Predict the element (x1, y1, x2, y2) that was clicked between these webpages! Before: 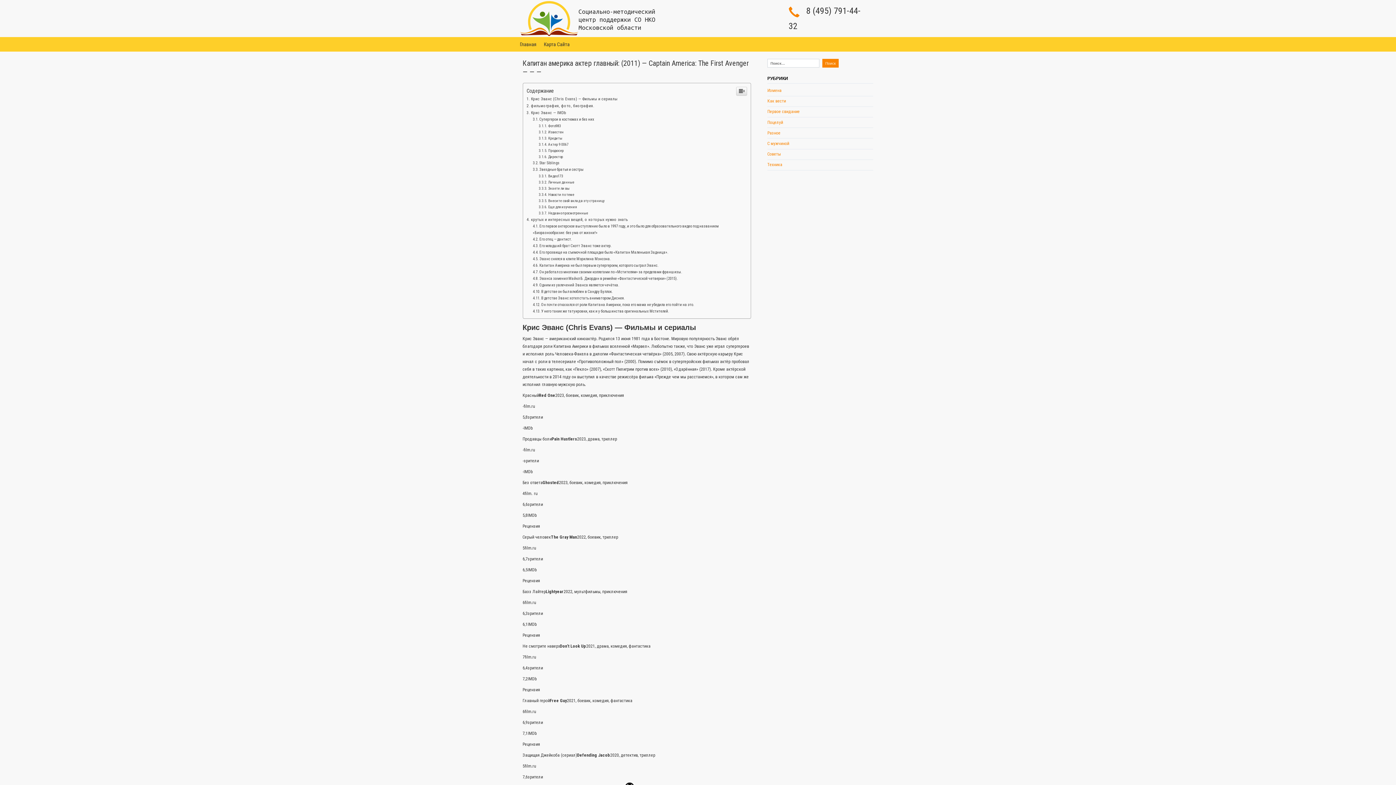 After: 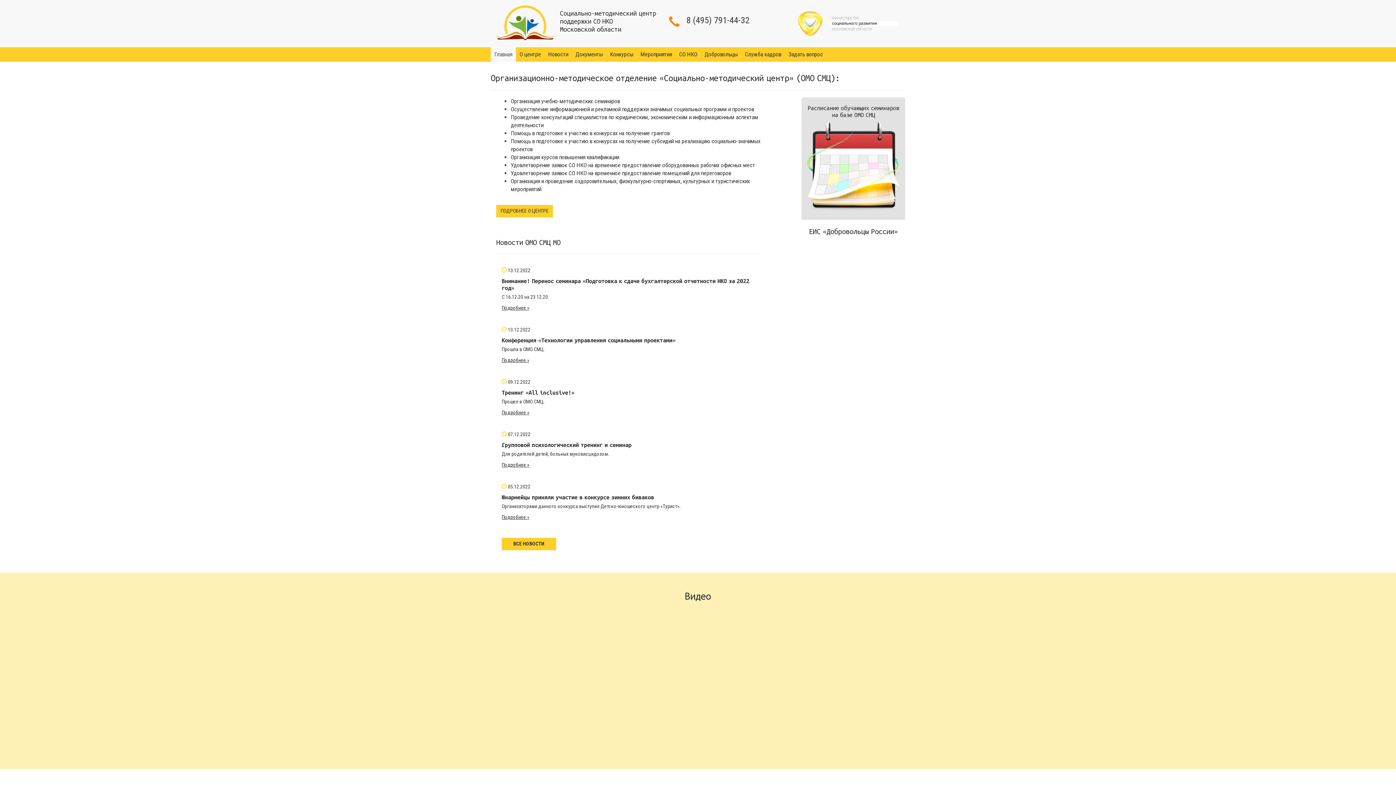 Action: label: Главная bbox: (516, 148, 540, 162)